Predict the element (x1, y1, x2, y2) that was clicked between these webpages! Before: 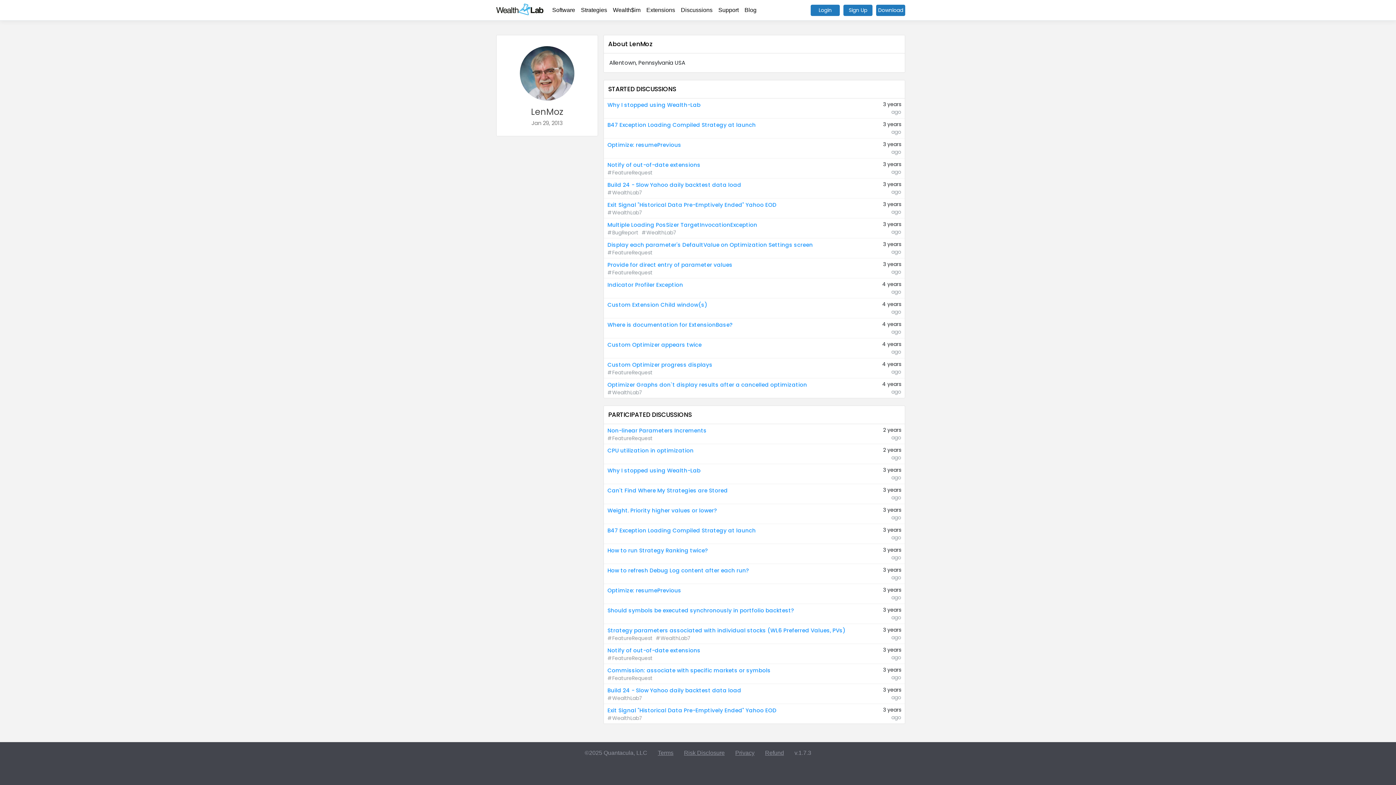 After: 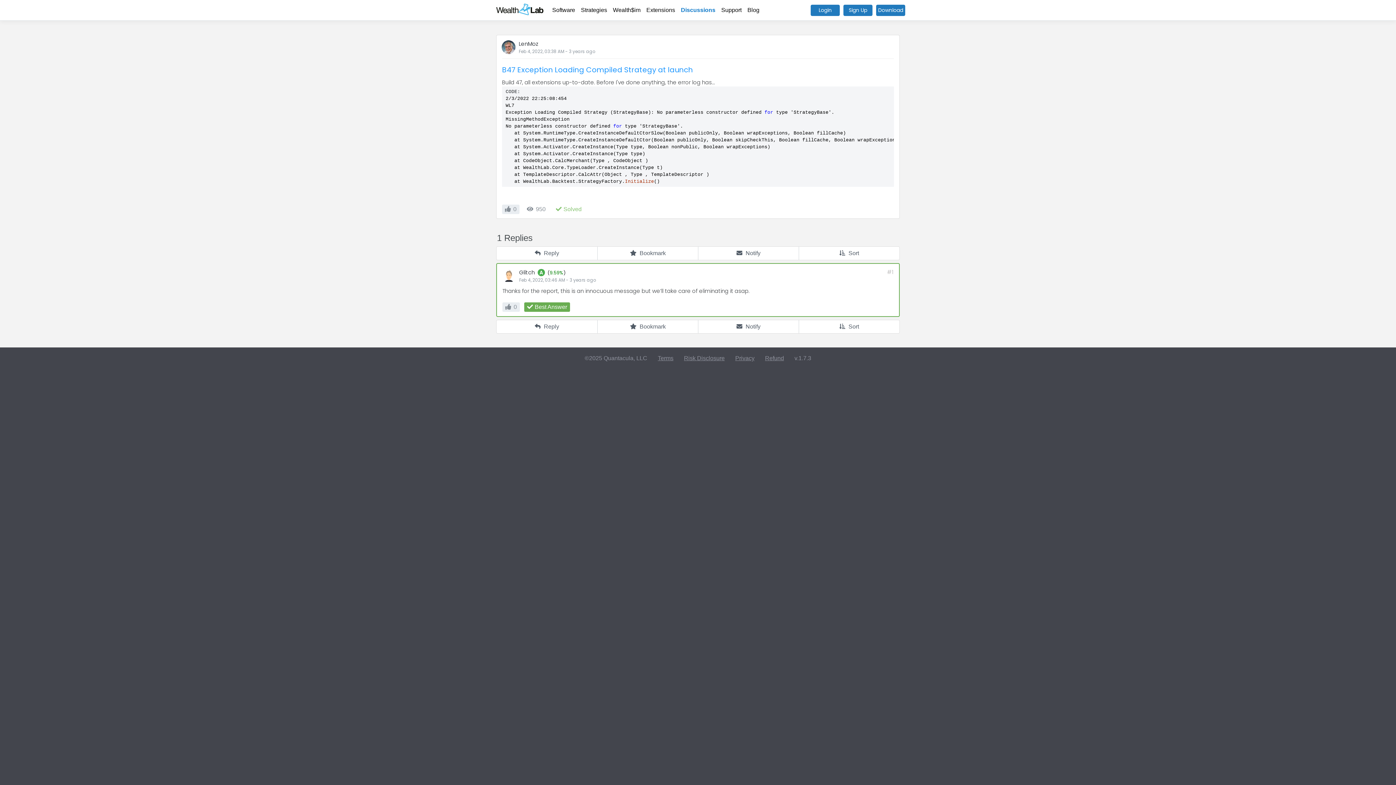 Action: bbox: (607, 526, 756, 534) label: B47 Exception Loading Compiled Strategy at launch